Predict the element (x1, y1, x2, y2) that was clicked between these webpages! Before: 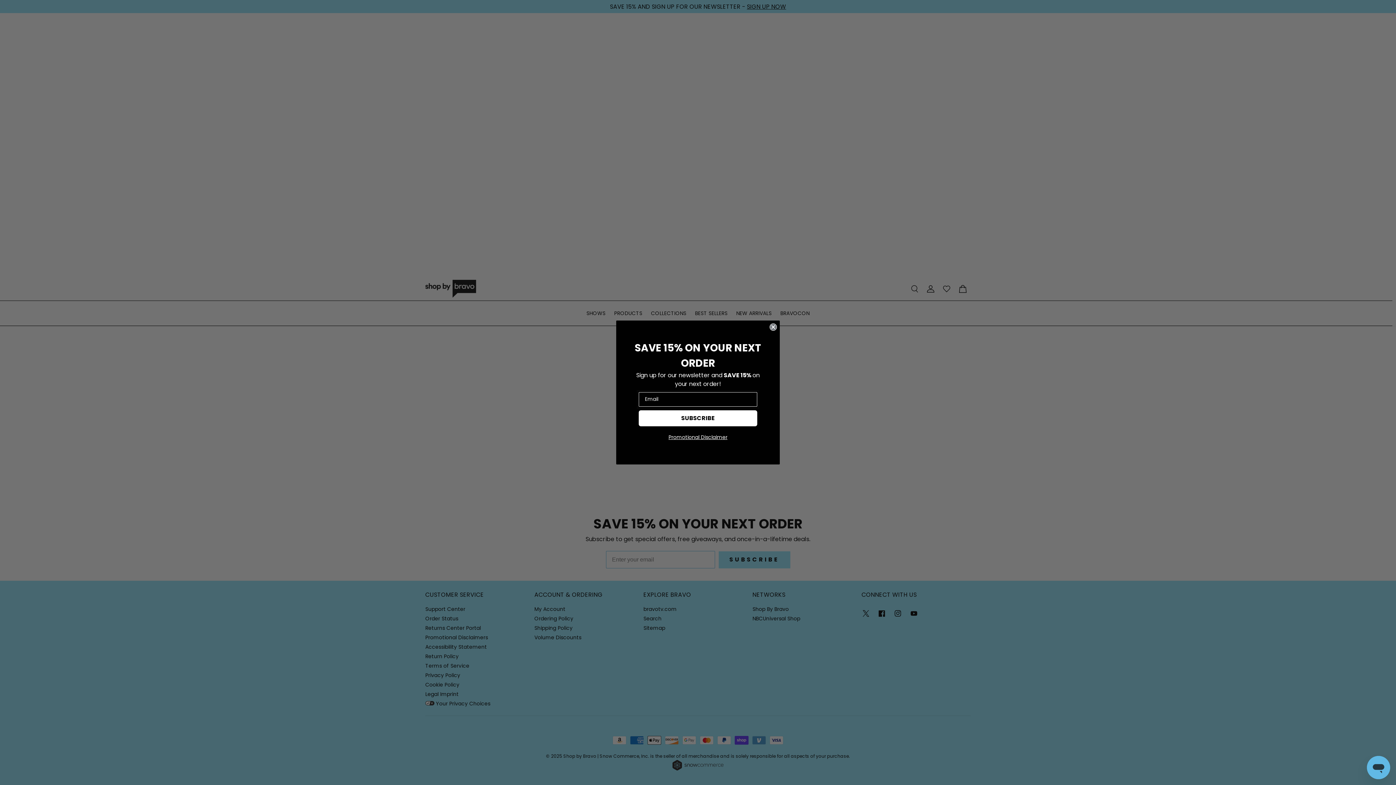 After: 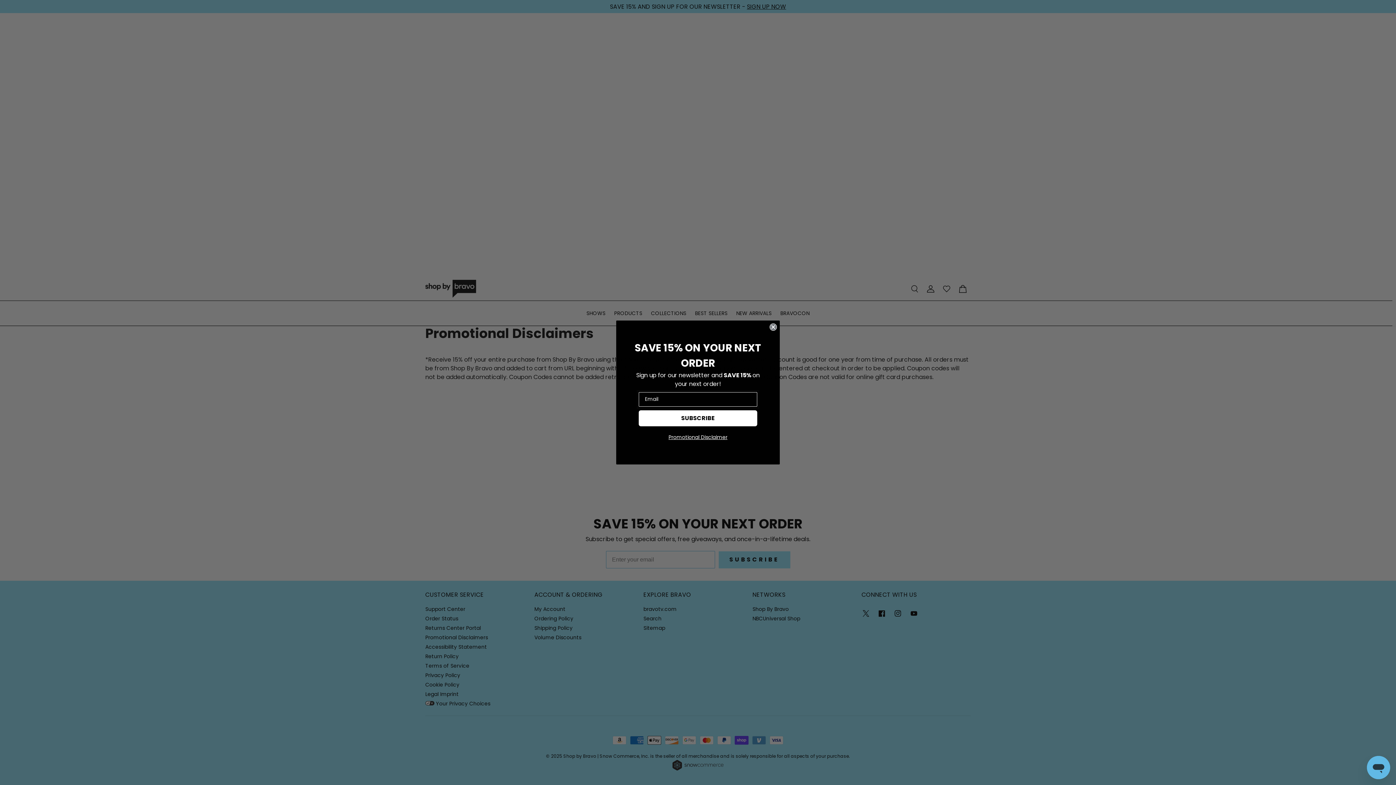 Action: label: Promotional Disclaimer bbox: (668, 448, 727, 454)